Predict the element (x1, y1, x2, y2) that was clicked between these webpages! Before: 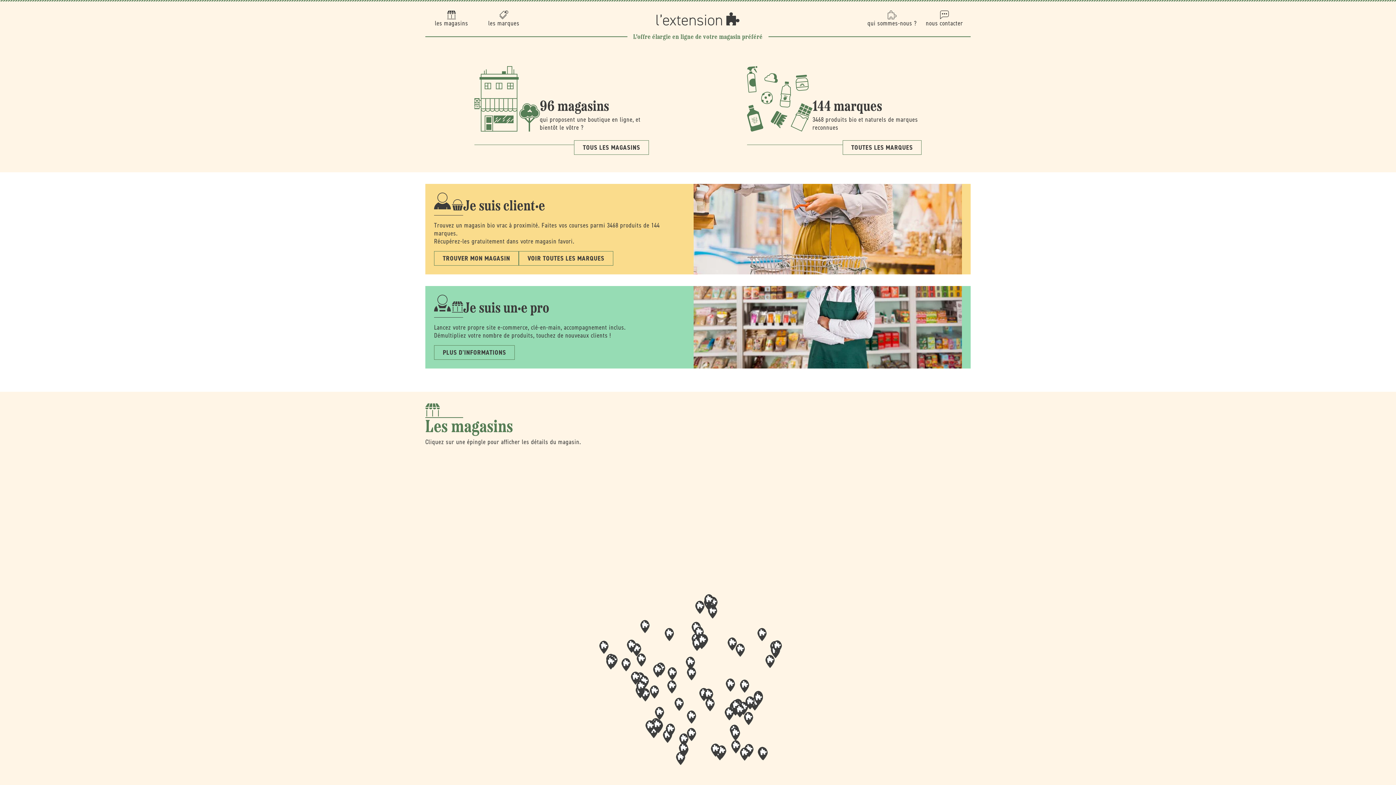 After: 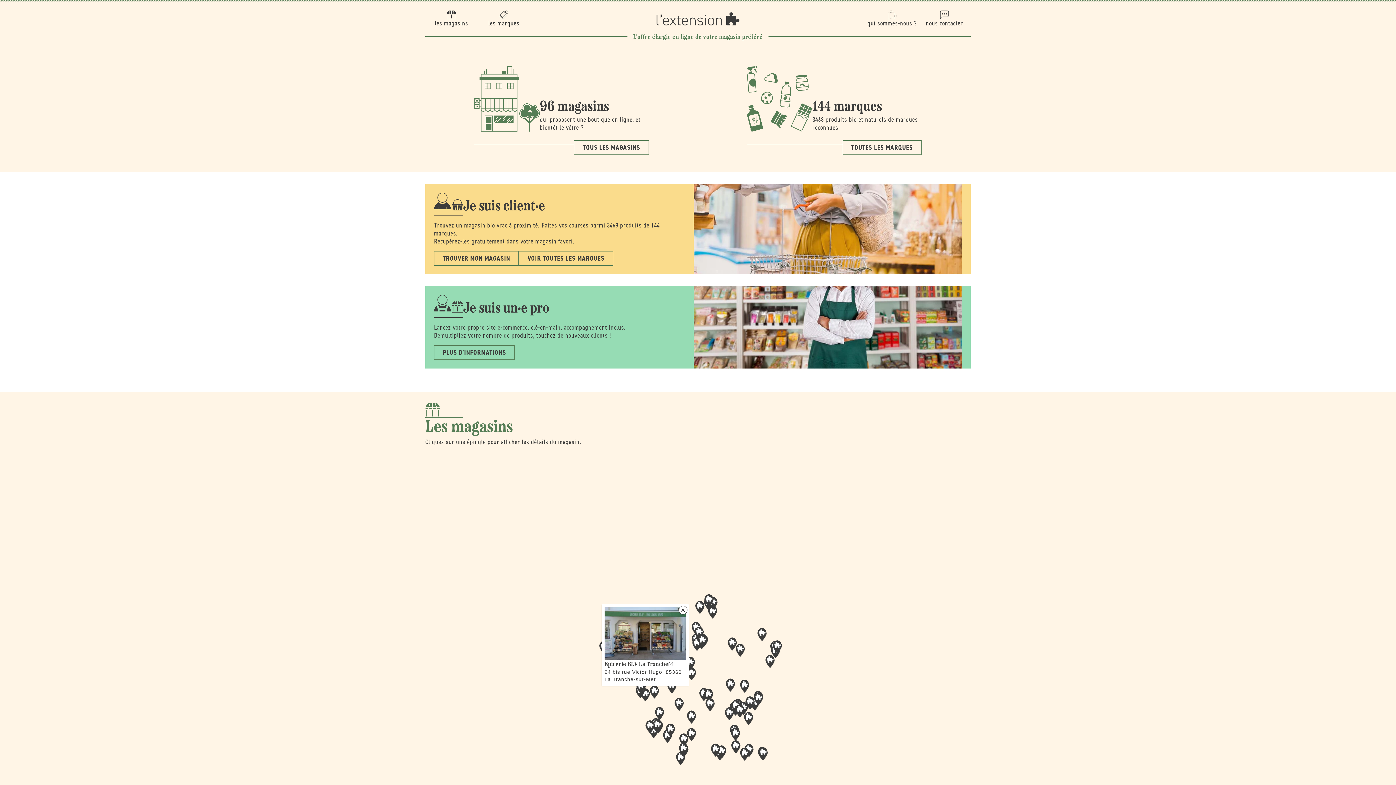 Action: bbox: (640, 688, 650, 701) label: Map marker